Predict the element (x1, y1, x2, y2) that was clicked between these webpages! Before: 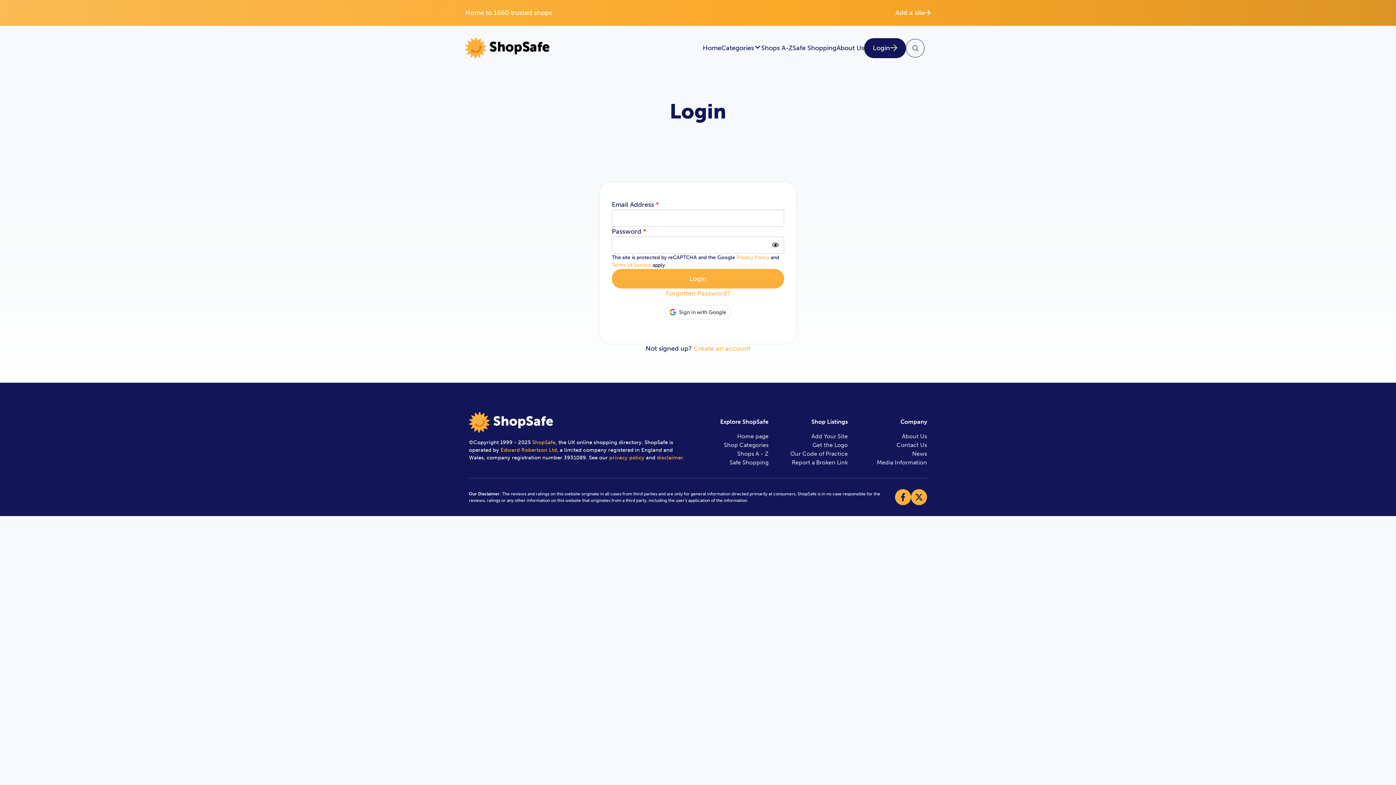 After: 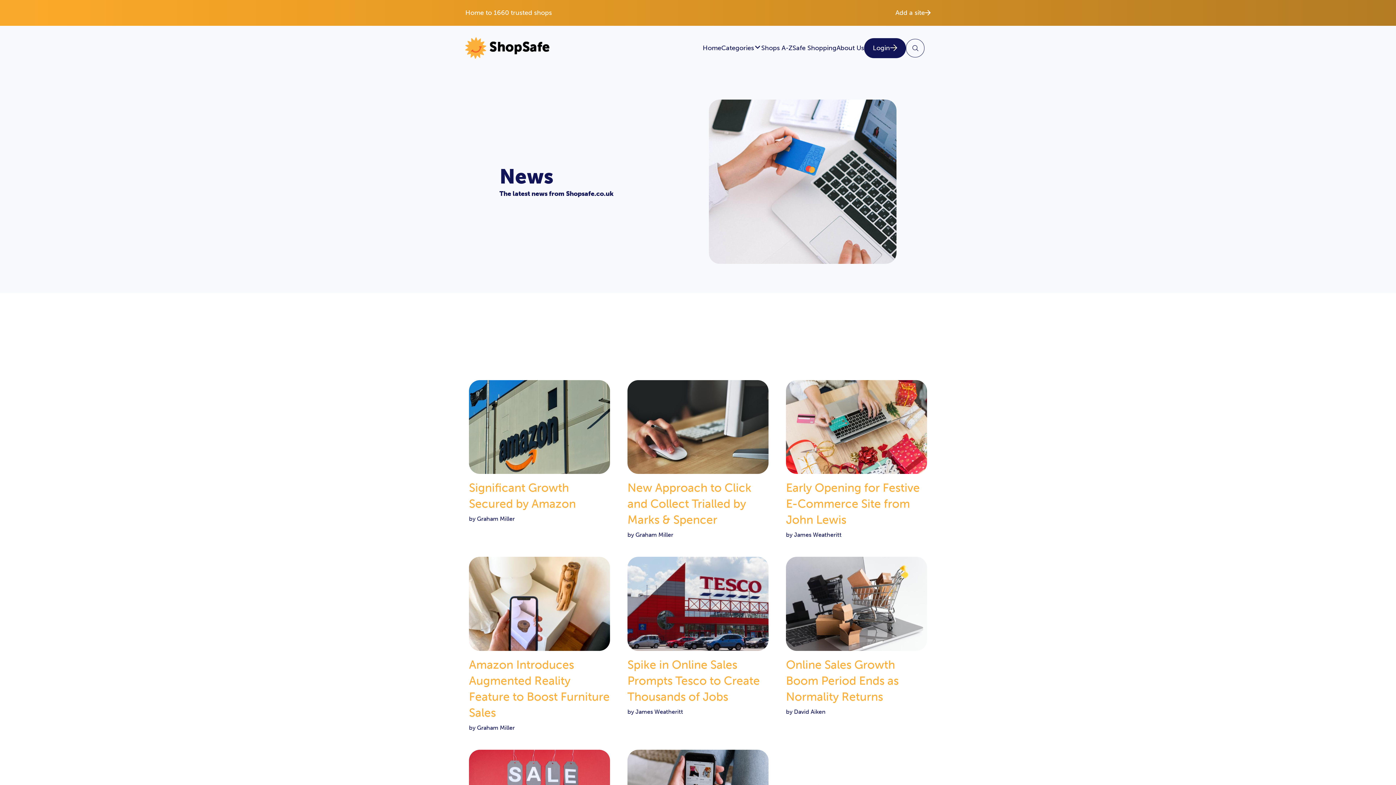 Action: bbox: (912, 450, 927, 457) label: News